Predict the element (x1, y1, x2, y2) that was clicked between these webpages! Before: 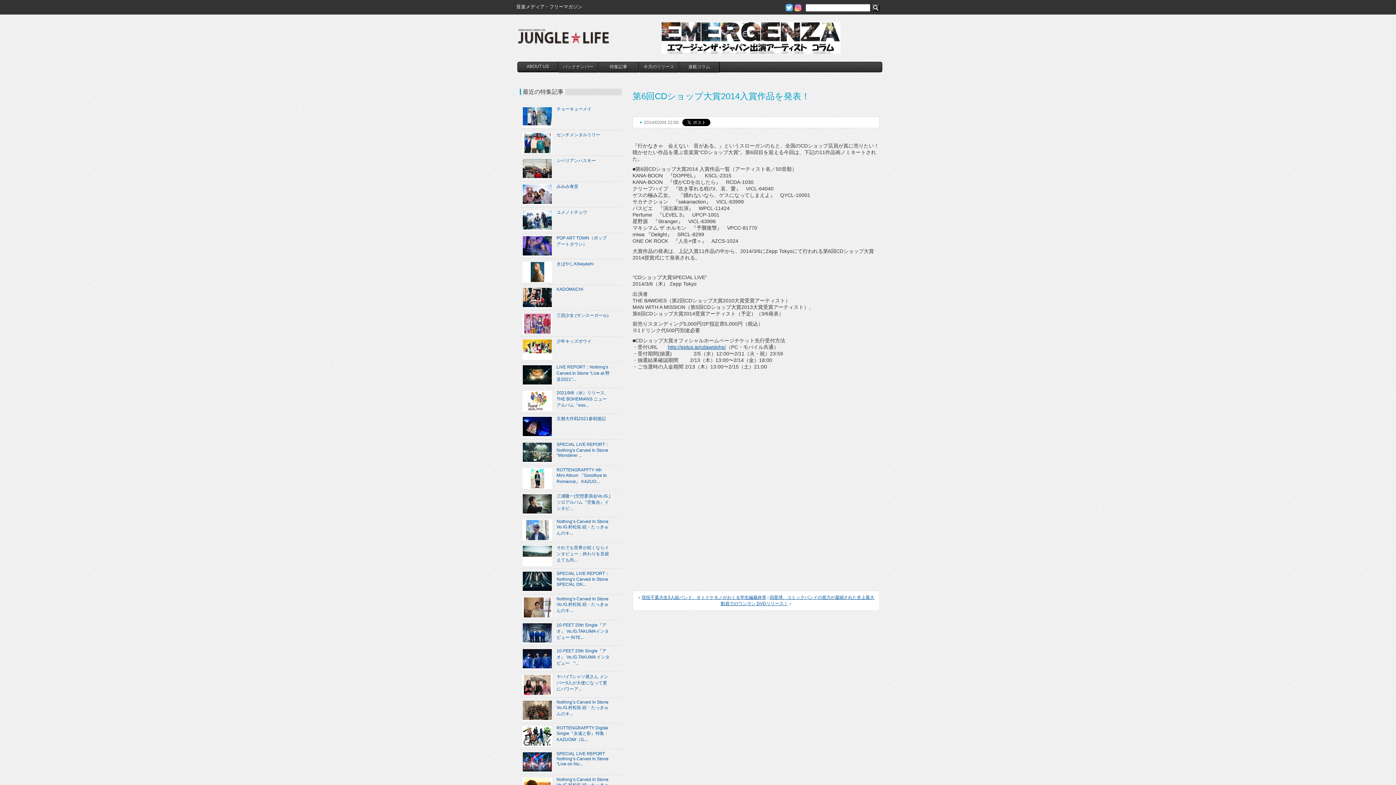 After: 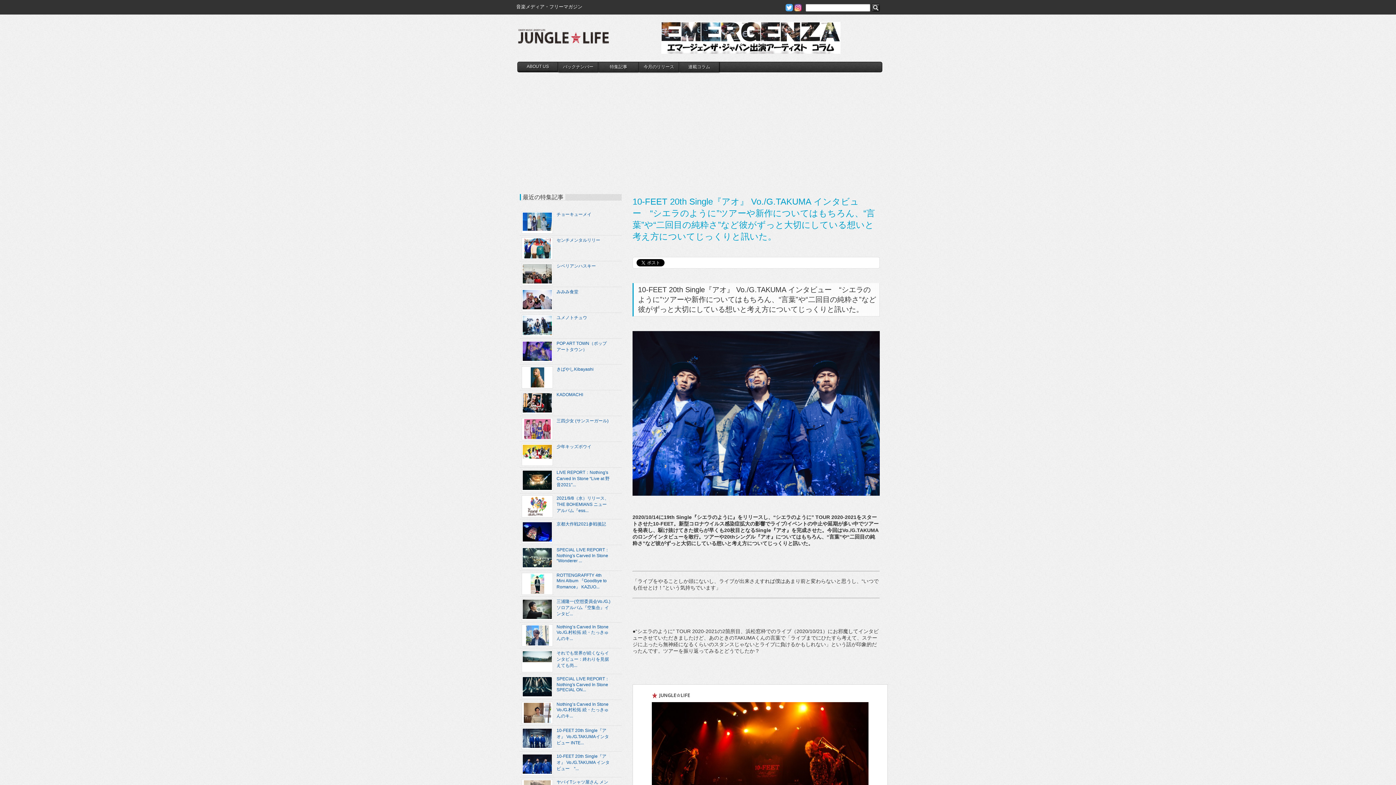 Action: label: 10-FEET 20th Single『アオ』 Vo./G.TAKUMA インタビュー　“... bbox: (520, 646, 610, 672)